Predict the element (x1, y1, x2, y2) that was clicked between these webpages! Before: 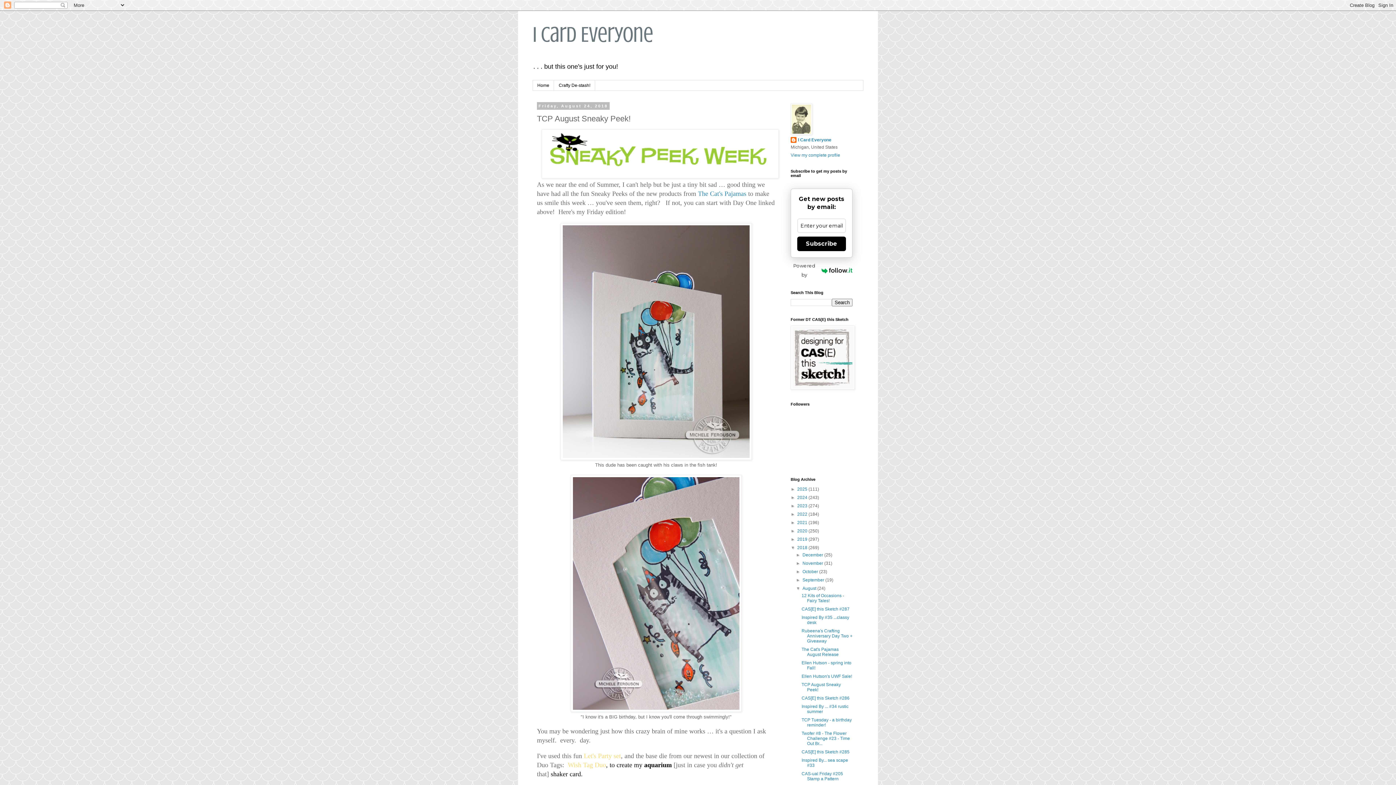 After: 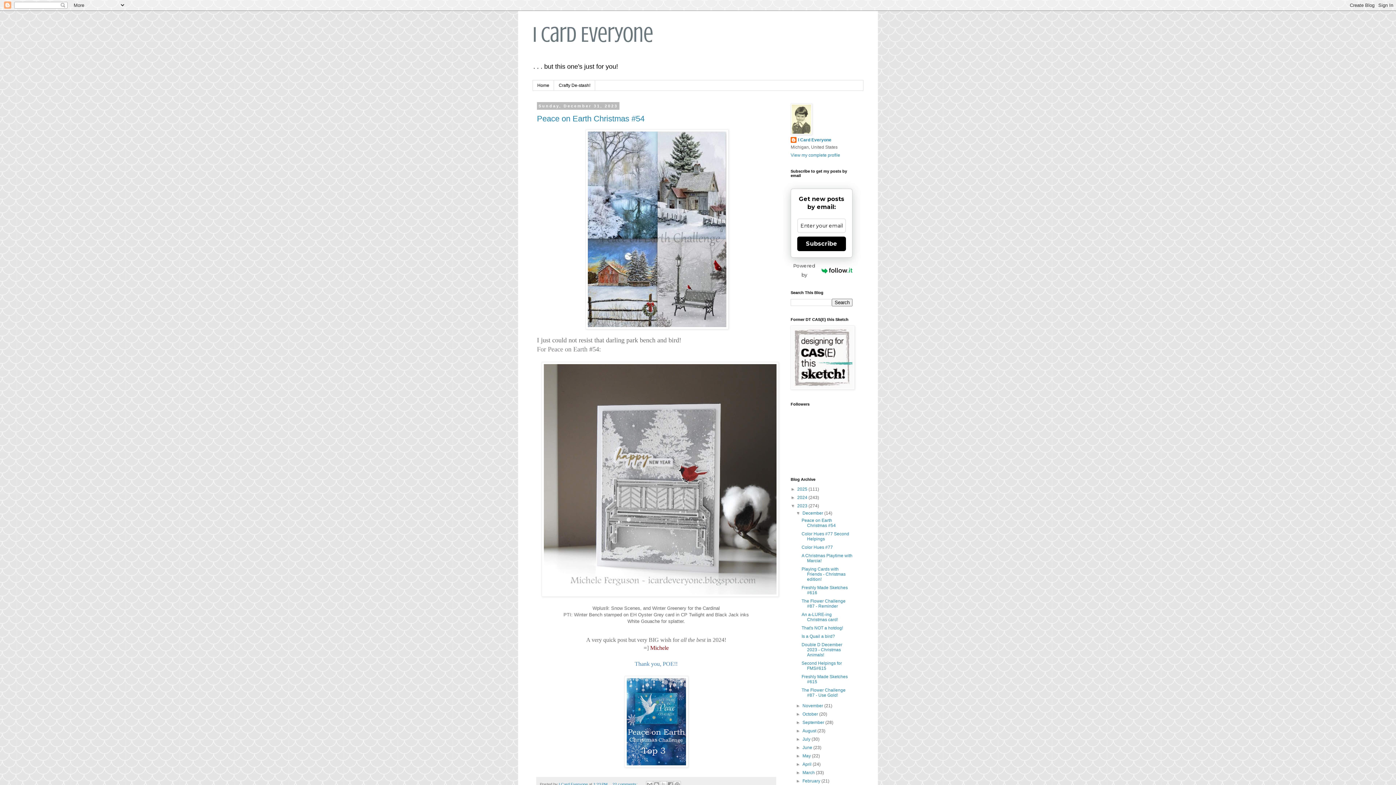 Action: bbox: (797, 503, 808, 508) label: 2023 